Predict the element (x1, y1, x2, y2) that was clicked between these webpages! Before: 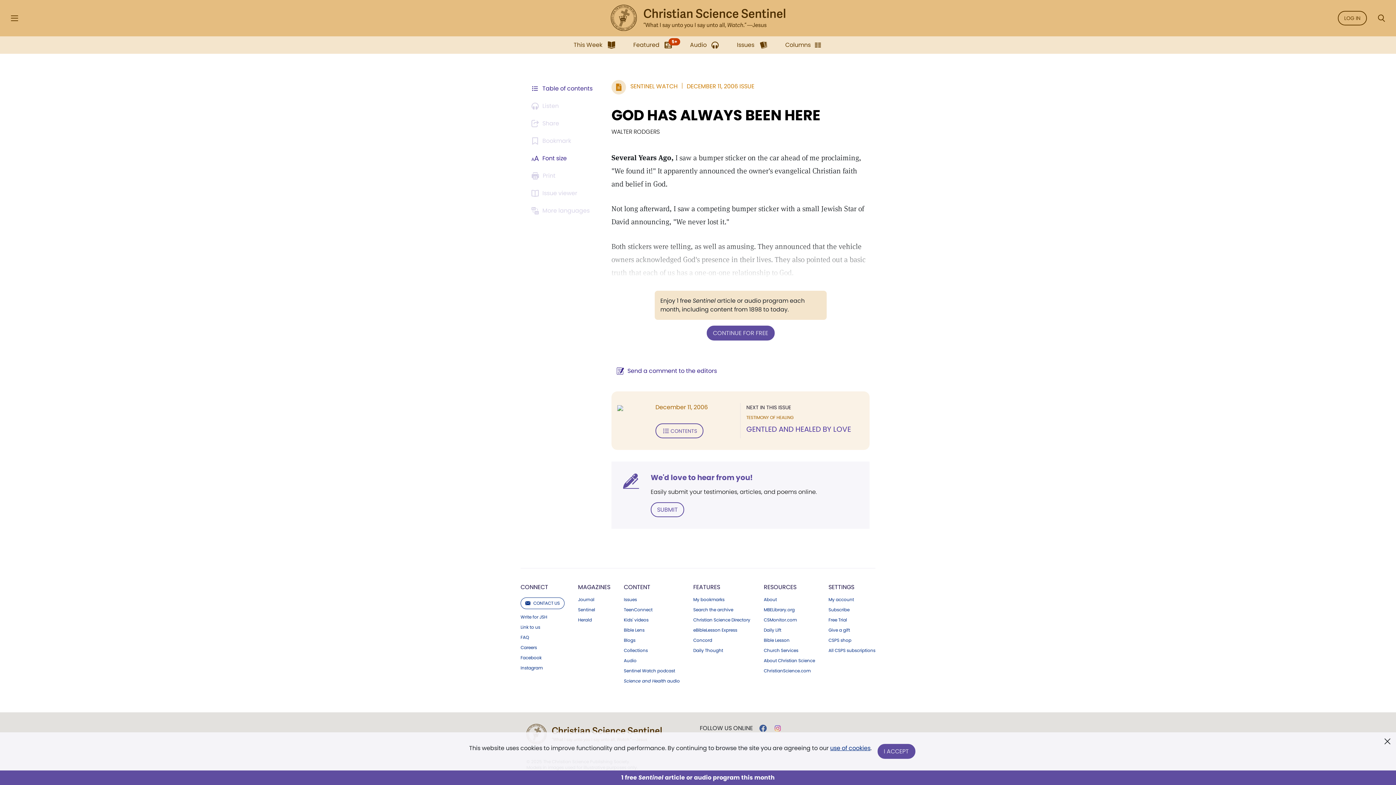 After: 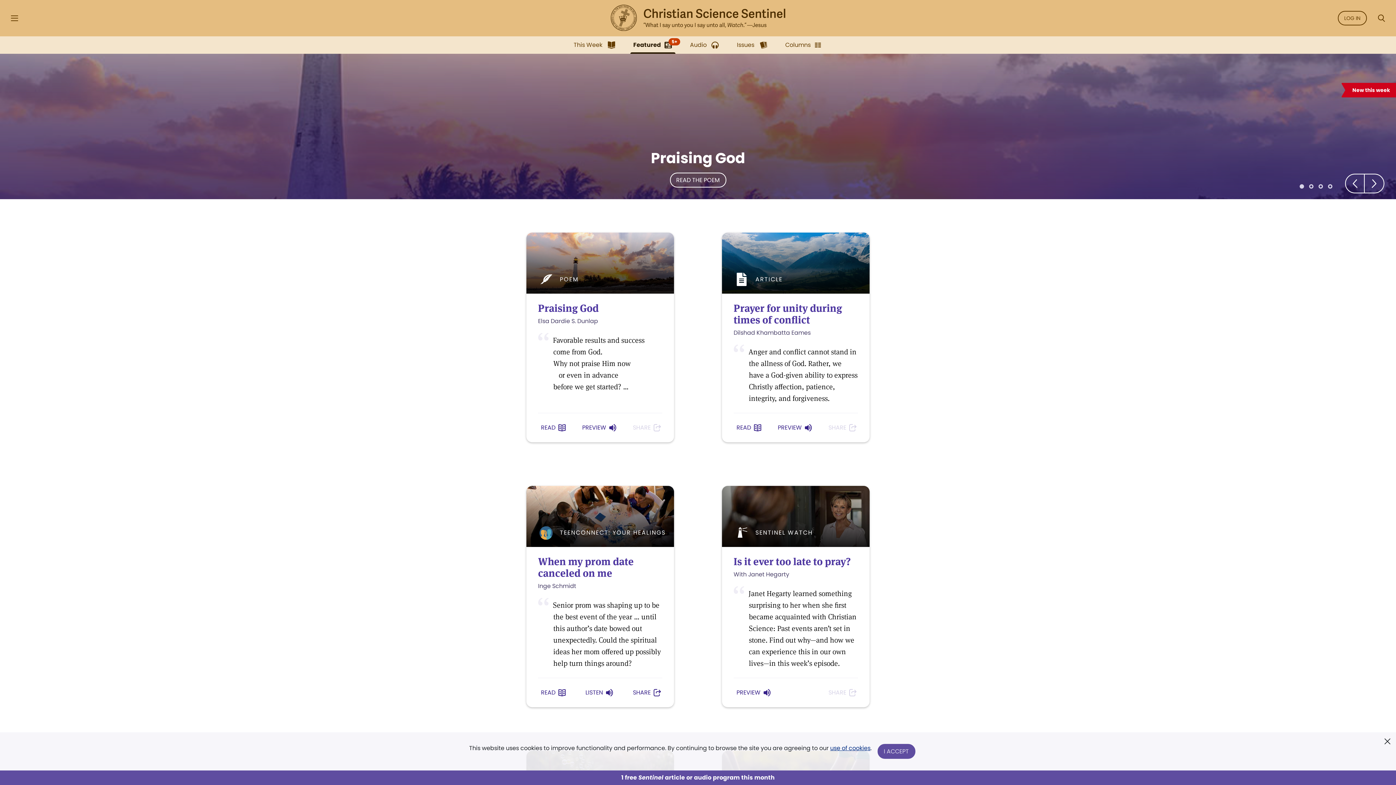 Action: bbox: (630, 36, 675, 53) label: Featured